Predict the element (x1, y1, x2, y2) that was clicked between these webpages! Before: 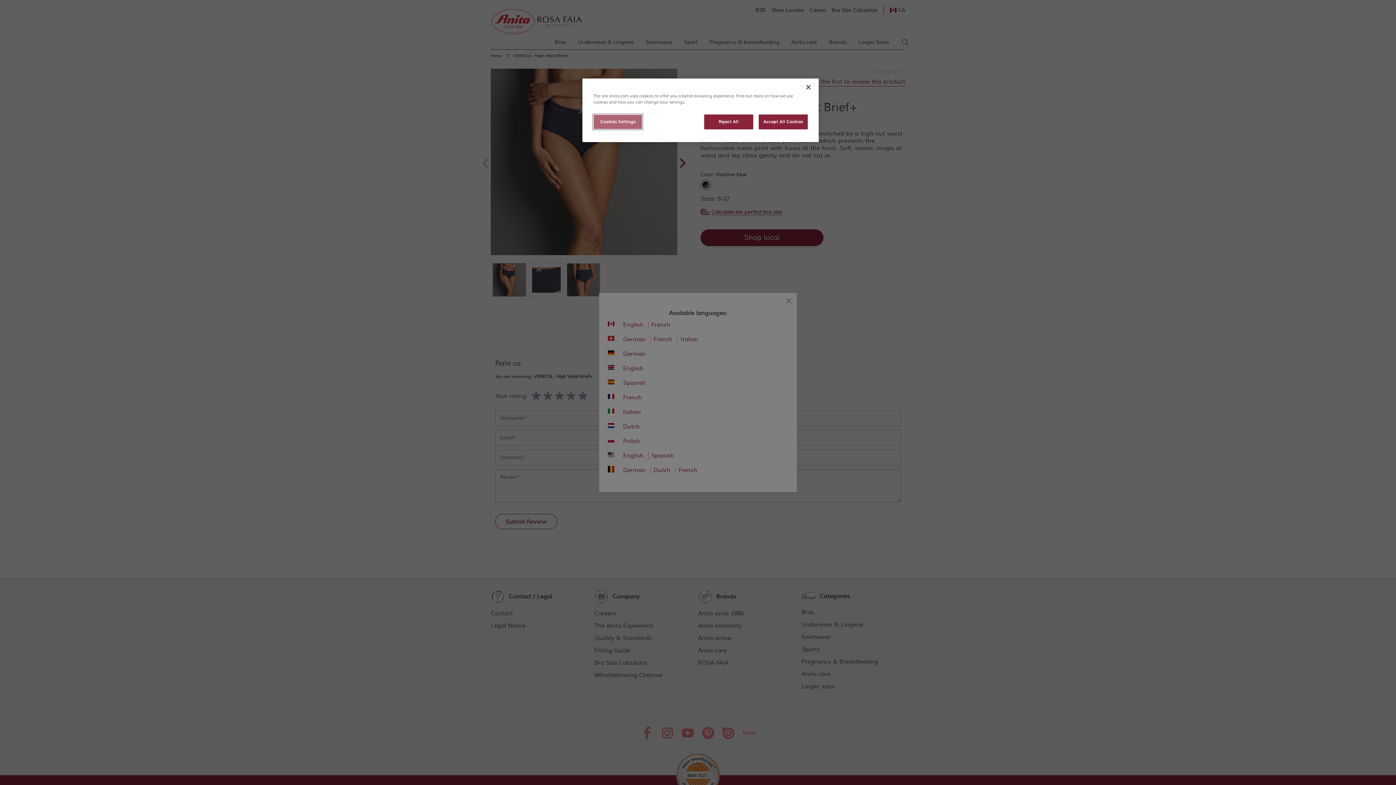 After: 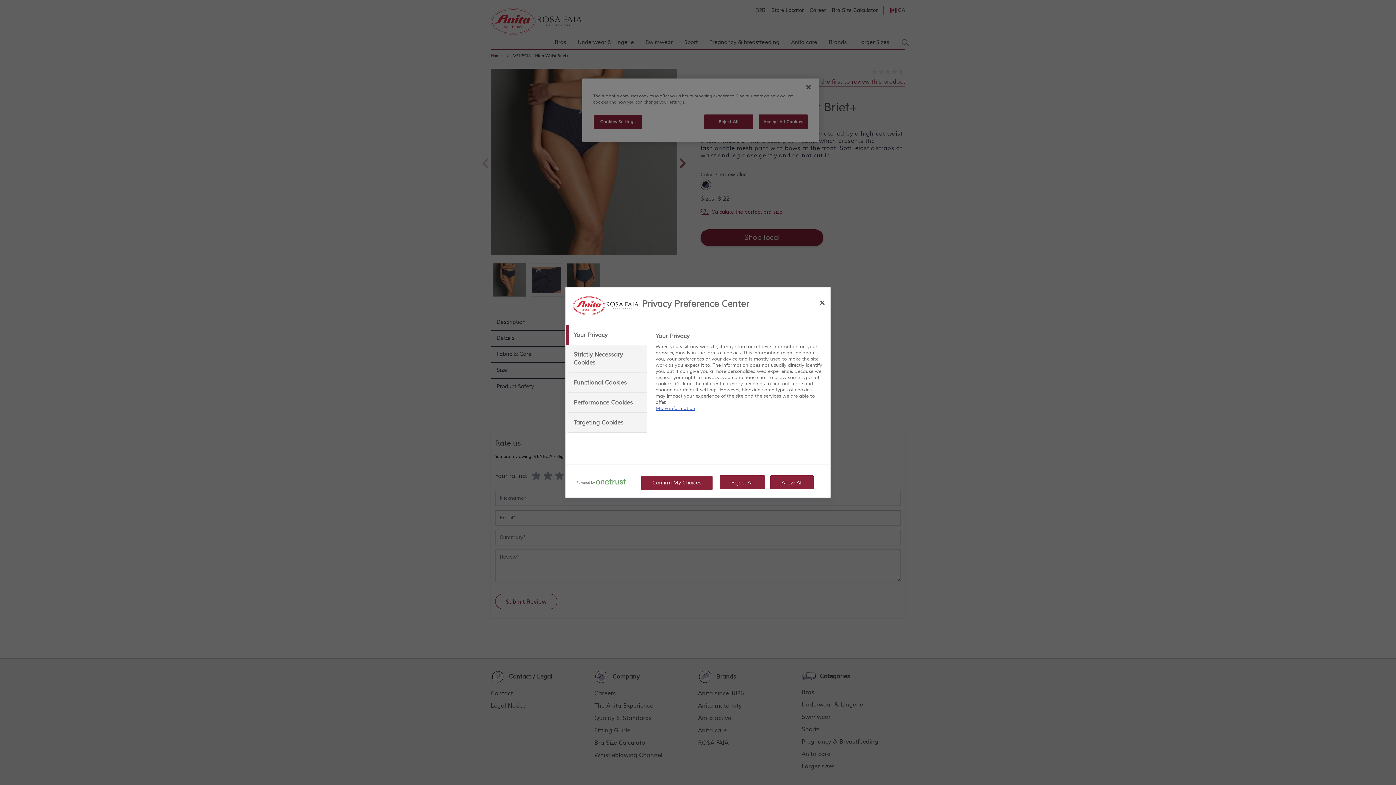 Action: bbox: (593, 114, 642, 129) label: Cookies Settings